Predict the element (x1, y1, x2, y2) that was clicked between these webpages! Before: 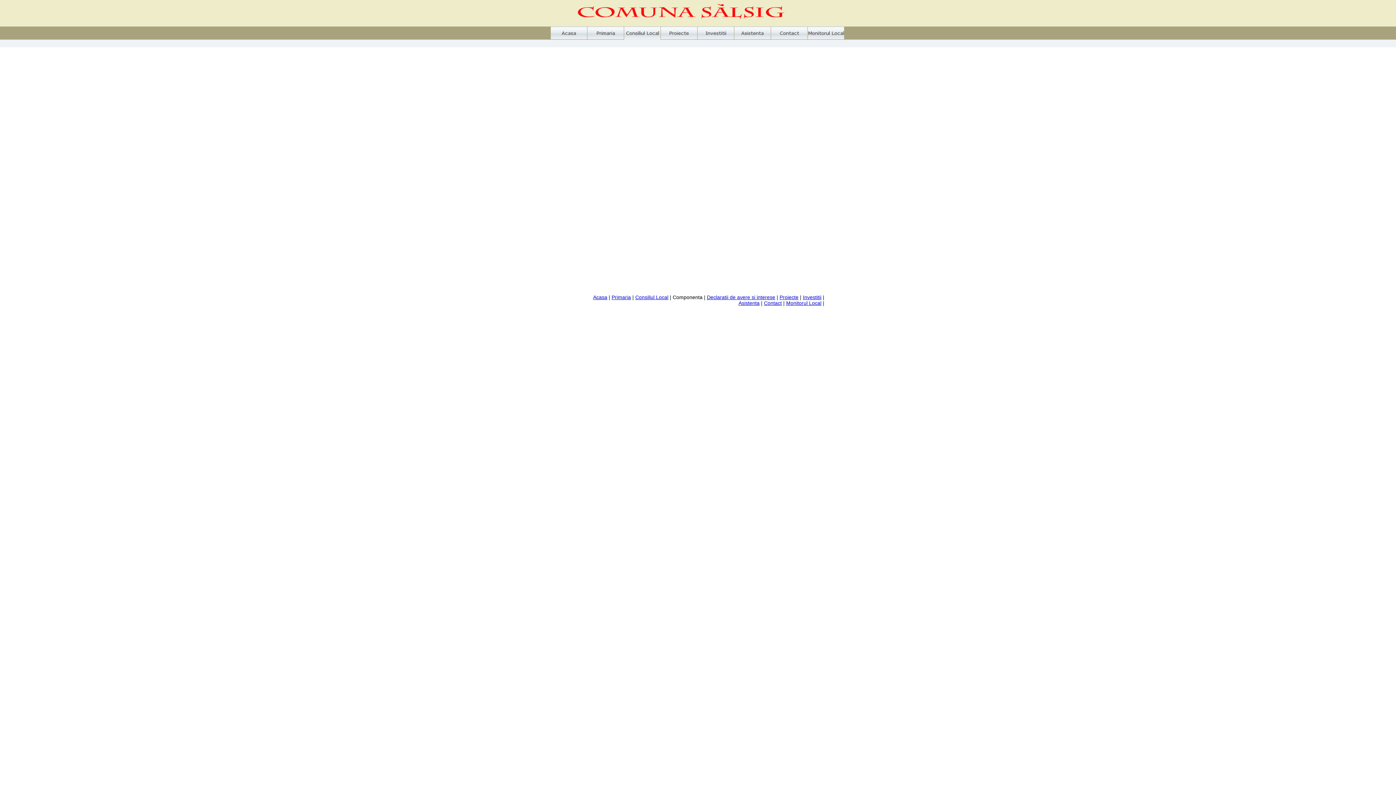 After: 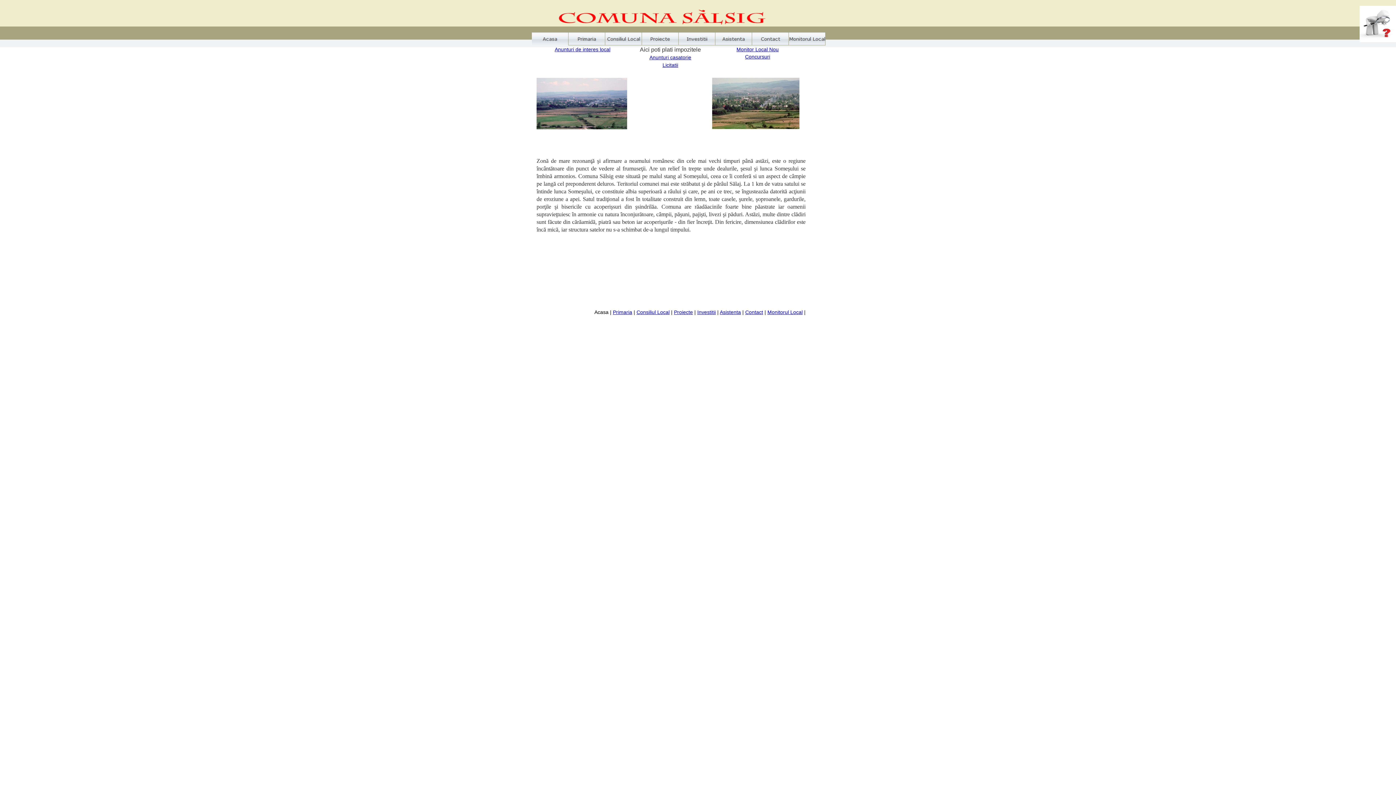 Action: bbox: (550, 34, 587, 40)